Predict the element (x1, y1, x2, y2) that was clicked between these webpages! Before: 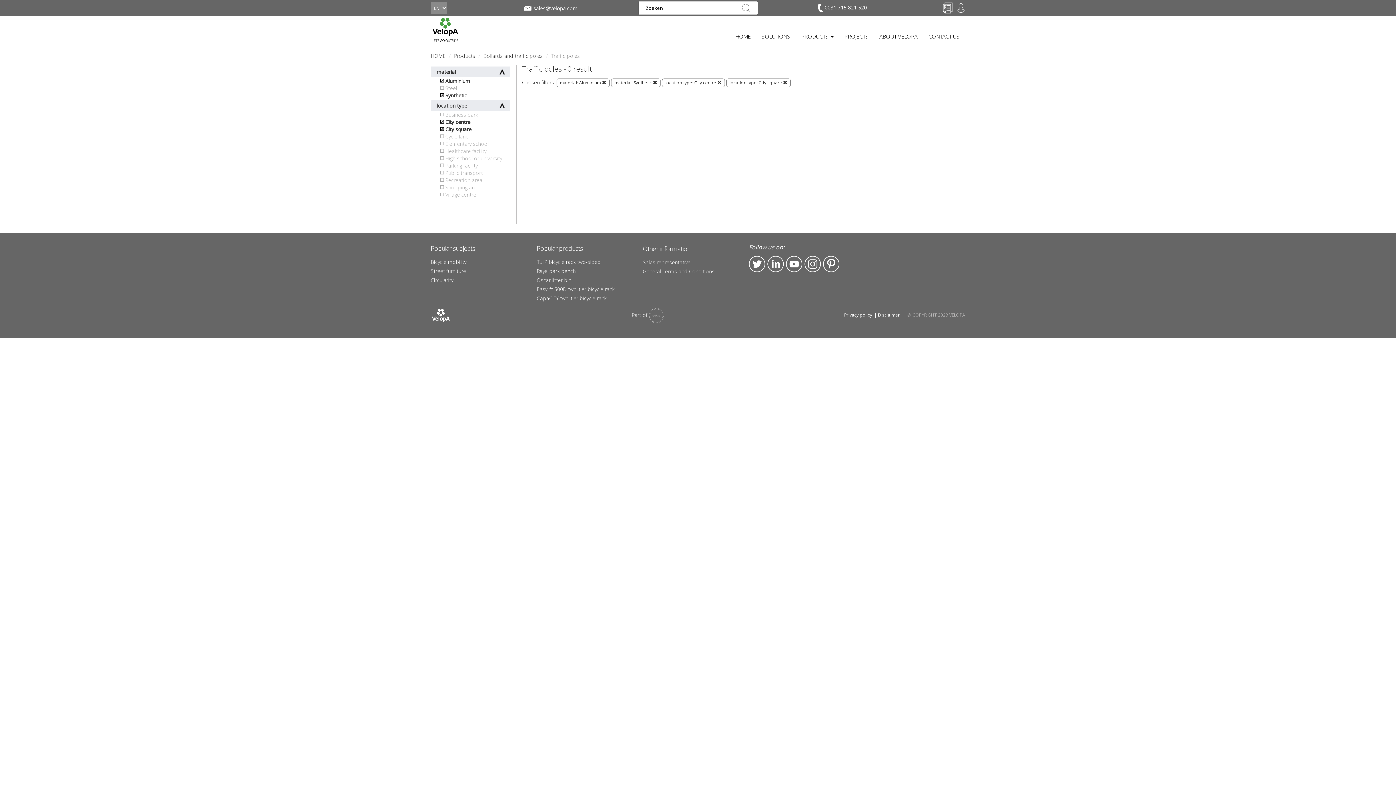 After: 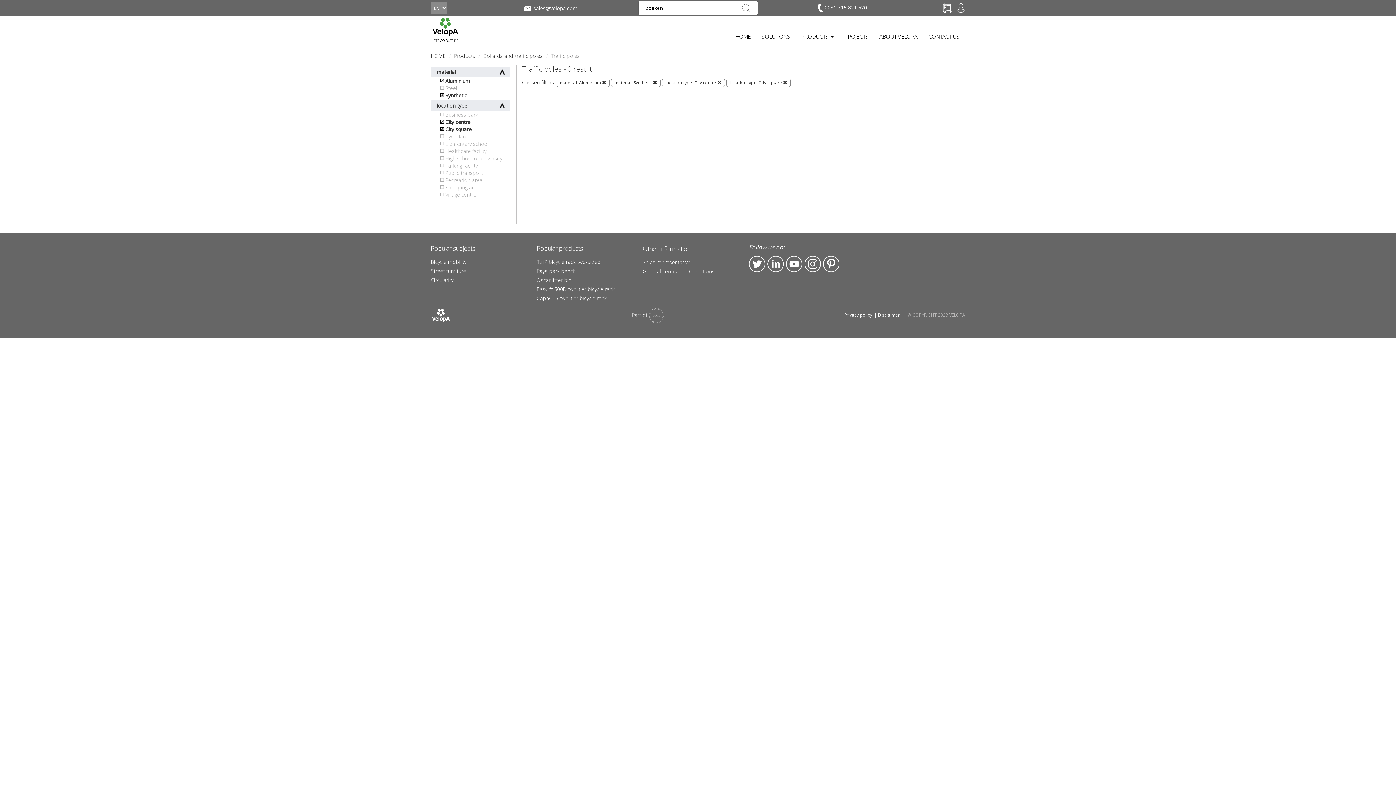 Action: bbox: (804, 256, 821, 272) label: Instagram